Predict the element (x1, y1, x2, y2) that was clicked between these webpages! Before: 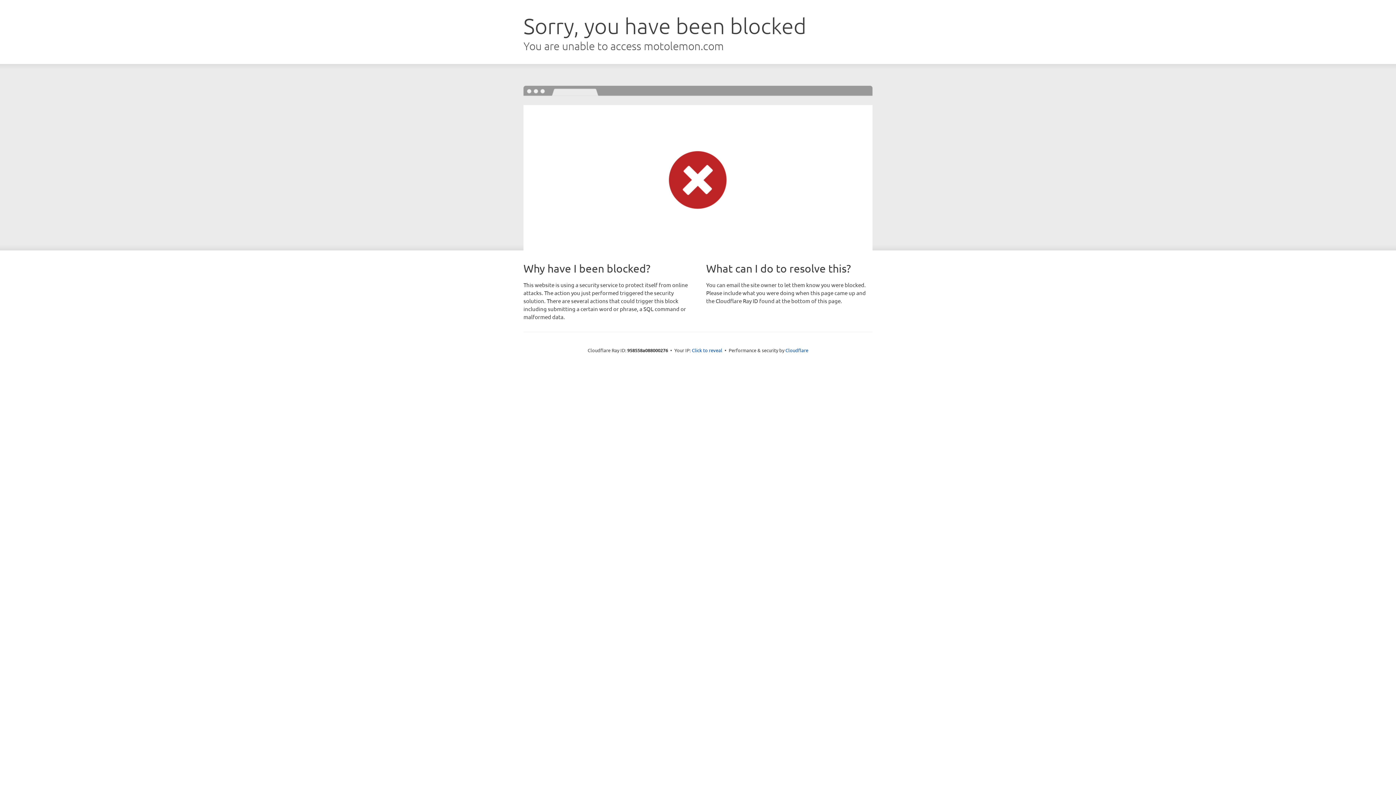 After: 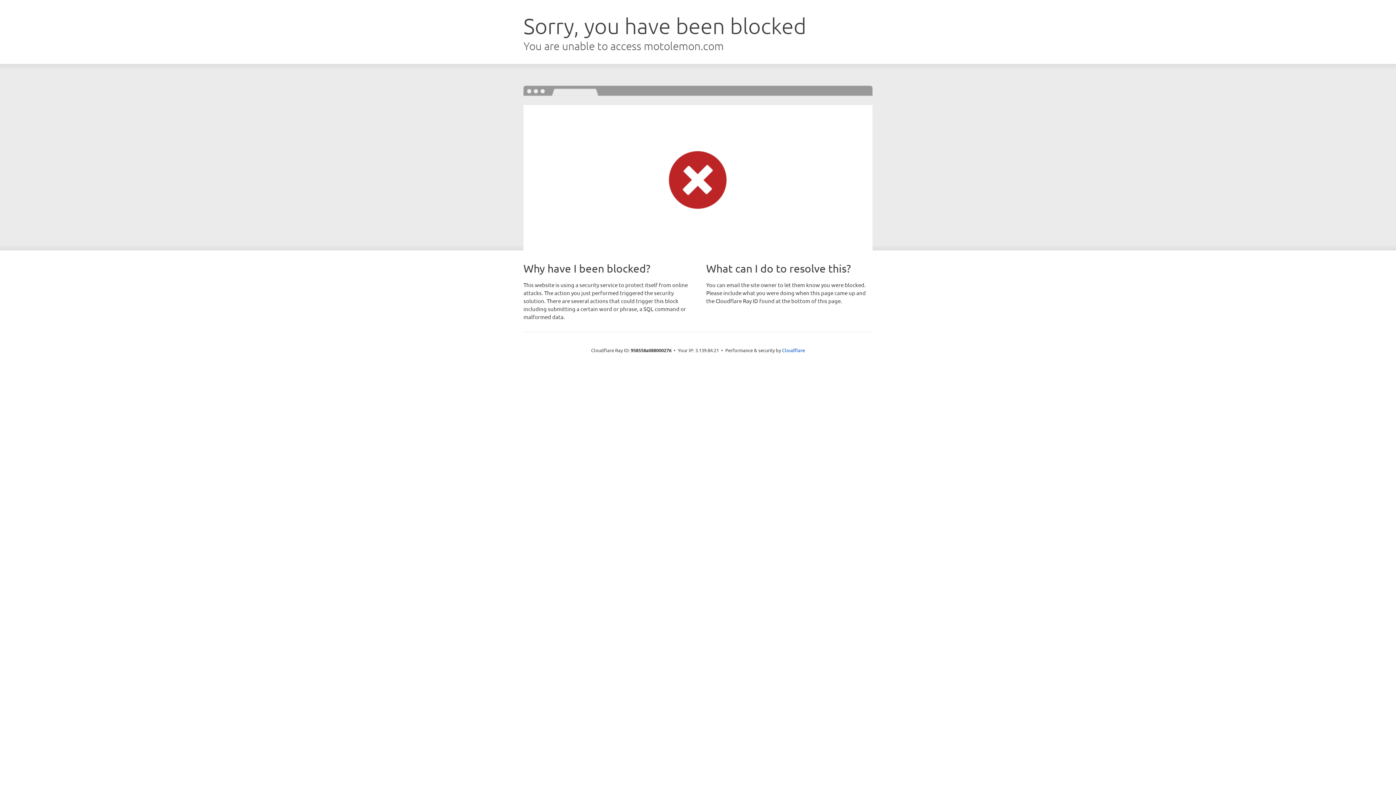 Action: bbox: (692, 346, 722, 353) label: Click to reveal